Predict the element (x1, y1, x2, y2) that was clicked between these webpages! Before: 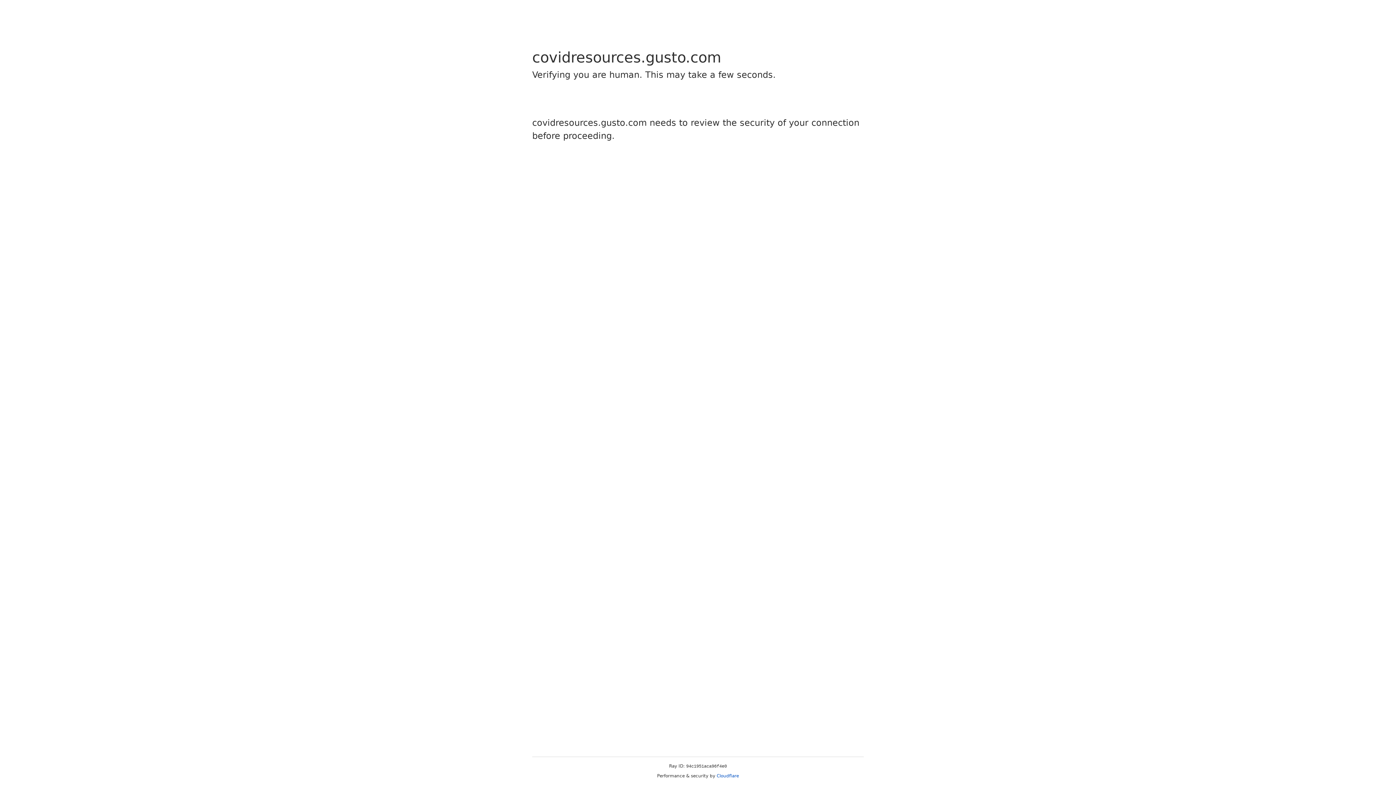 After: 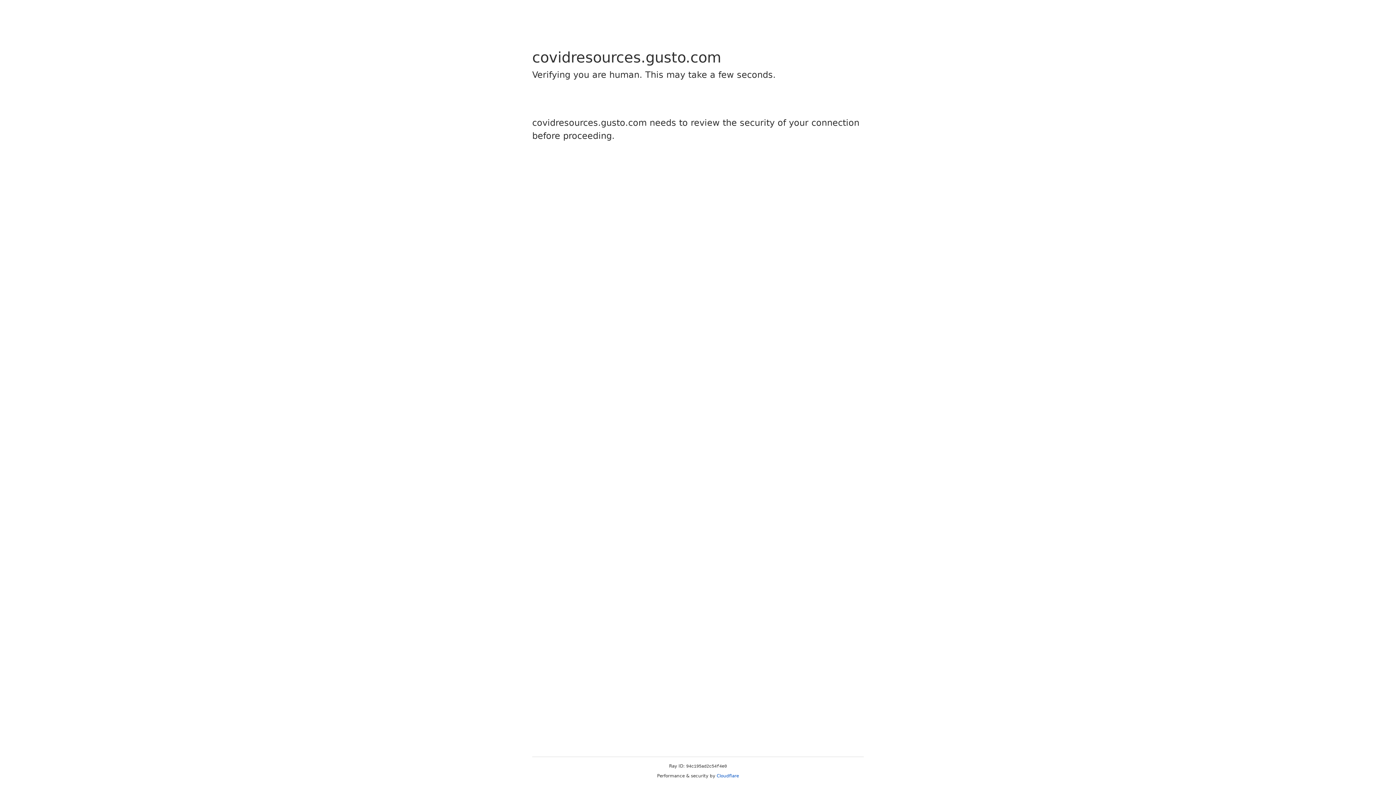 Action: label: Cloudflare bbox: (716, 773, 739, 778)